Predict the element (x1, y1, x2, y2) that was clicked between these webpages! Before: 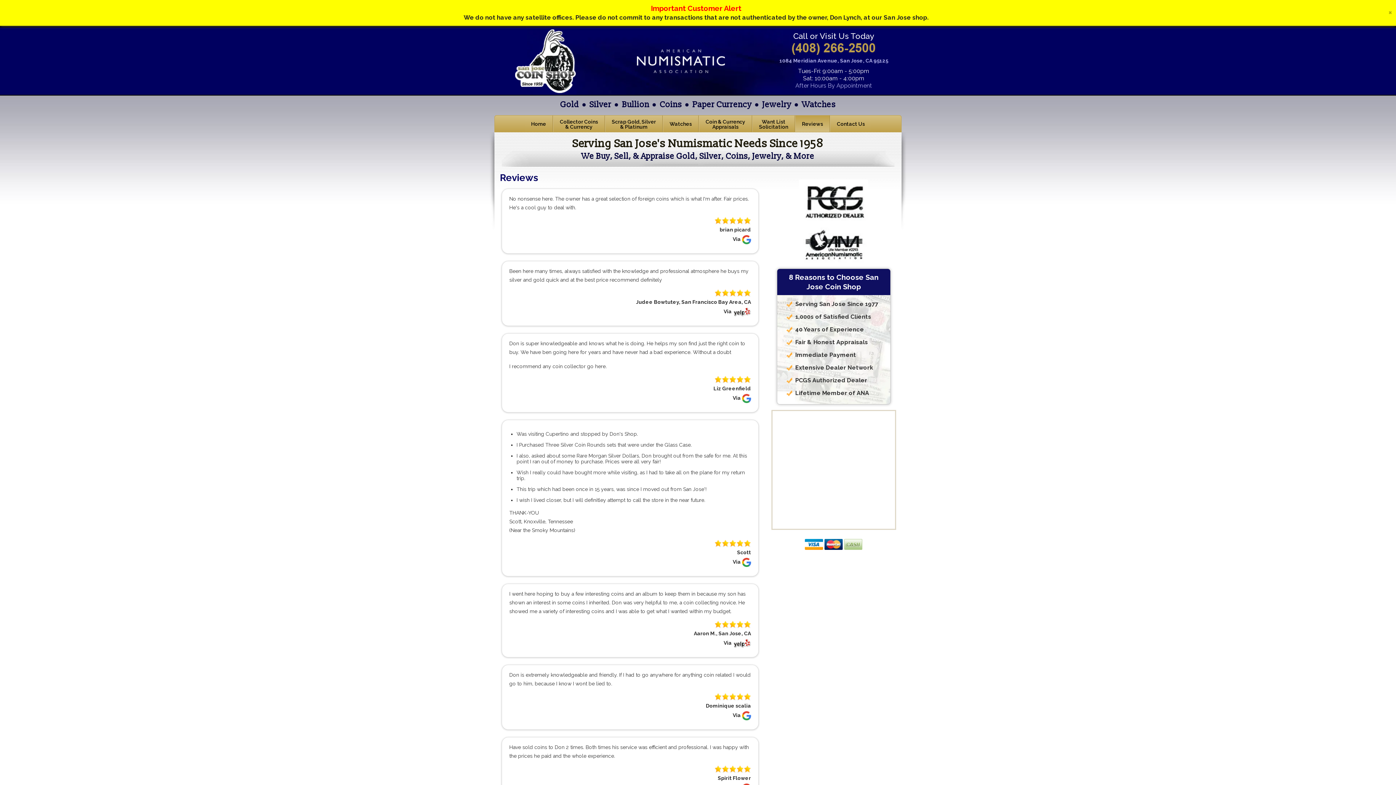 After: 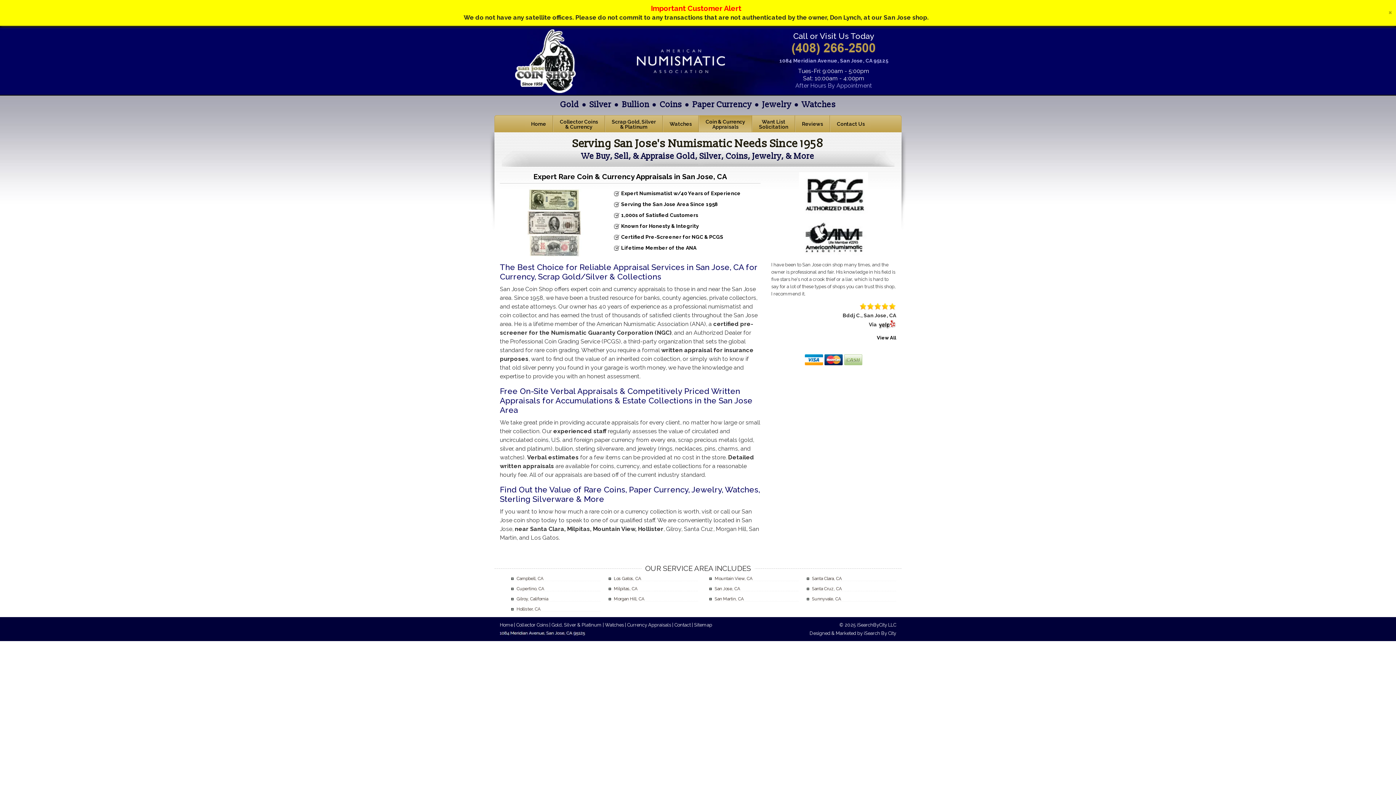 Action: label: Coin & Currency
Appraisals bbox: (698, 115, 752, 132)